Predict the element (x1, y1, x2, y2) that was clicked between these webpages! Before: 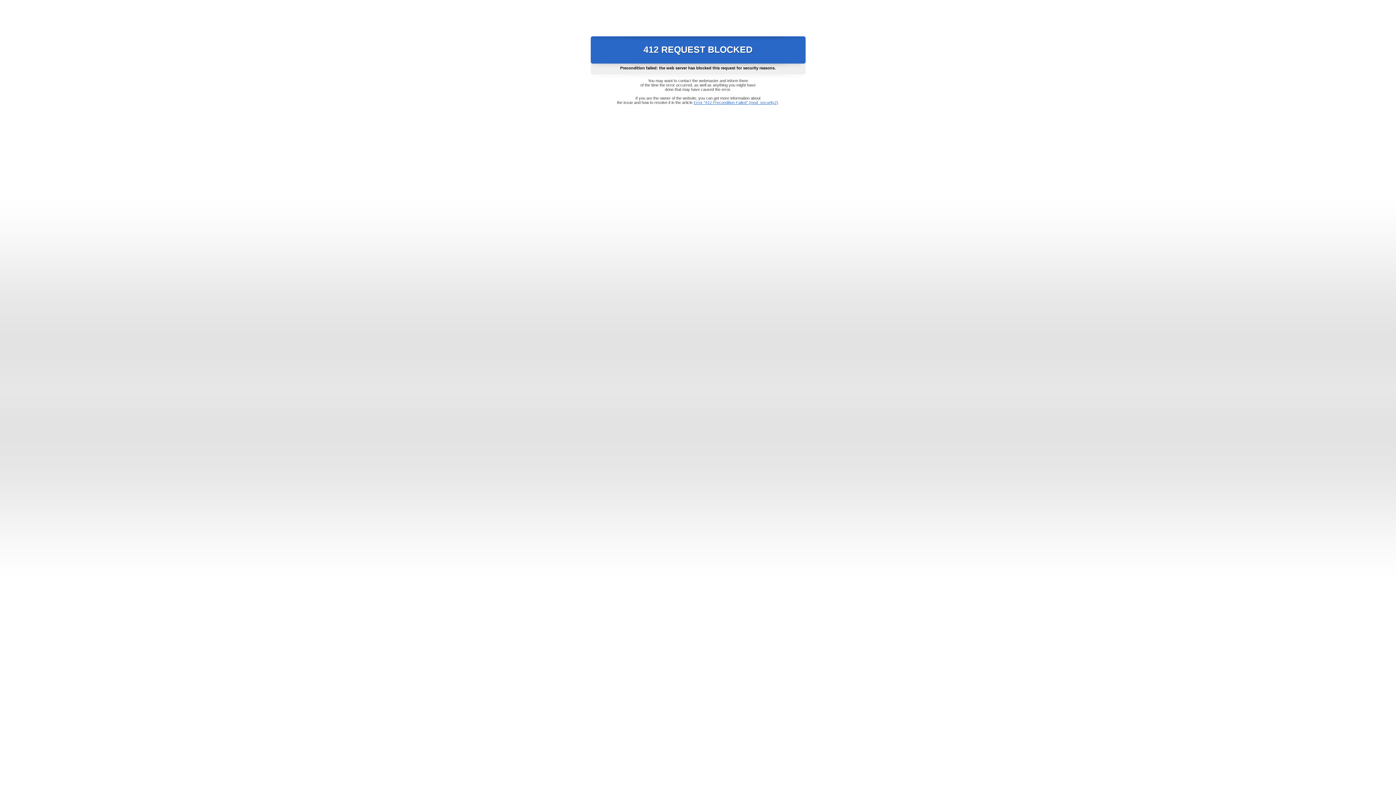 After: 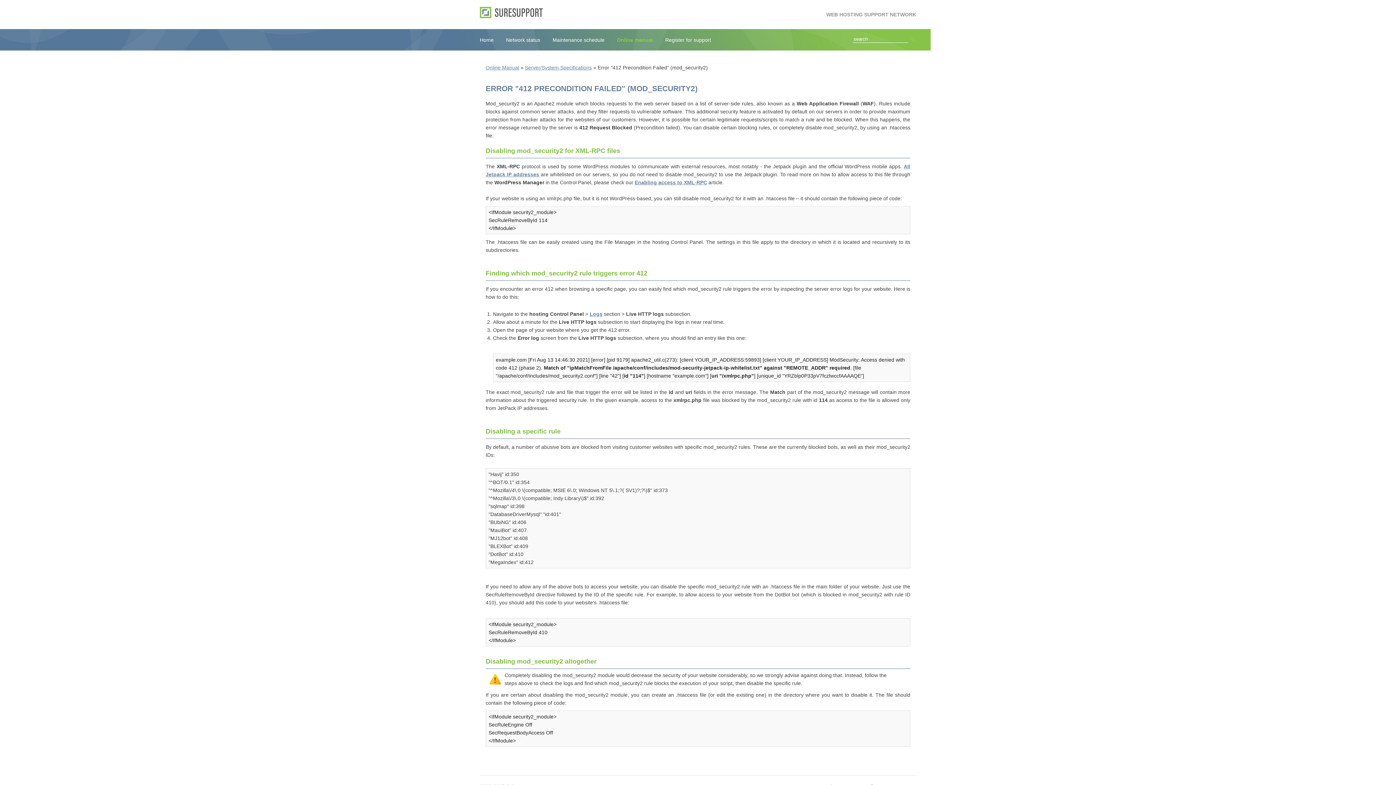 Action: bbox: (693, 100, 778, 104) label: Error "412 Precondition Failed" (mod_security2)